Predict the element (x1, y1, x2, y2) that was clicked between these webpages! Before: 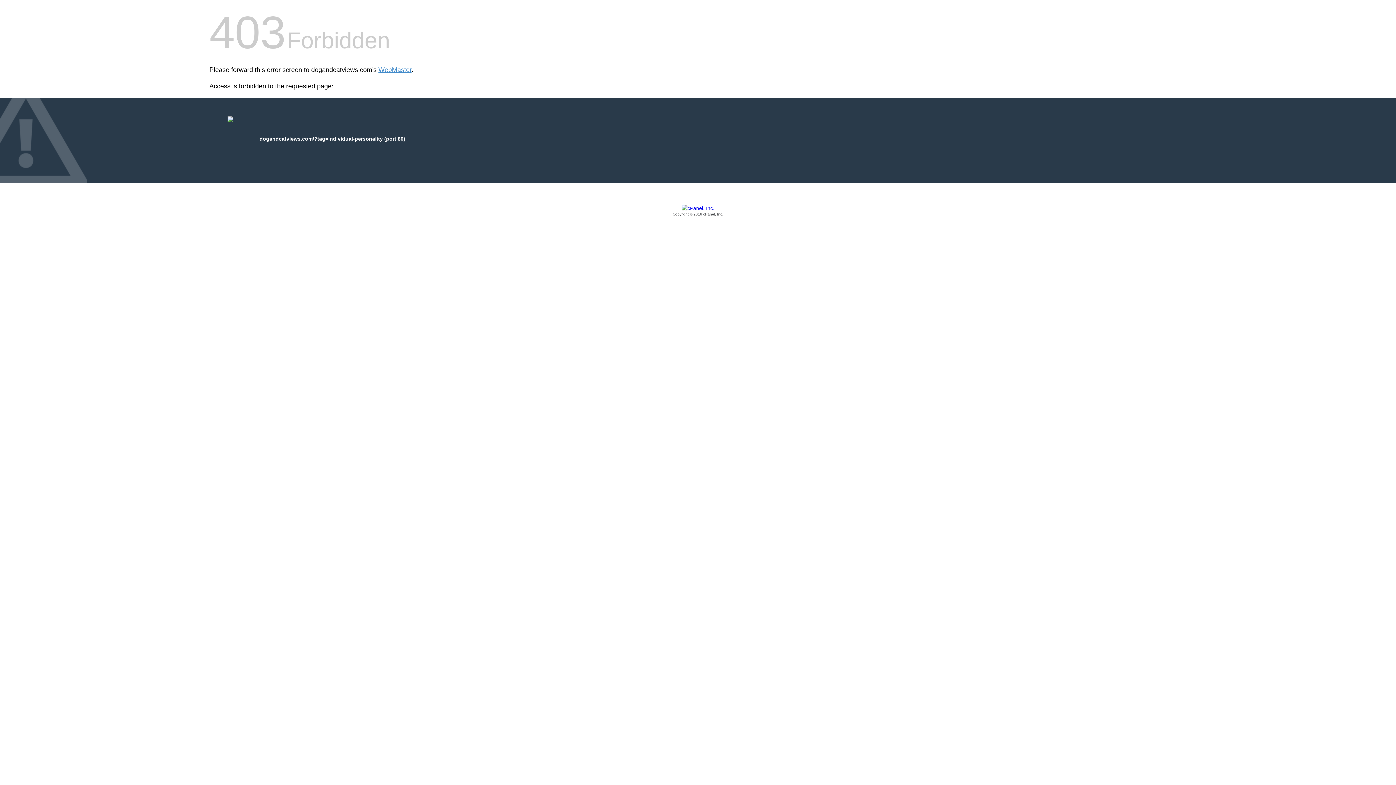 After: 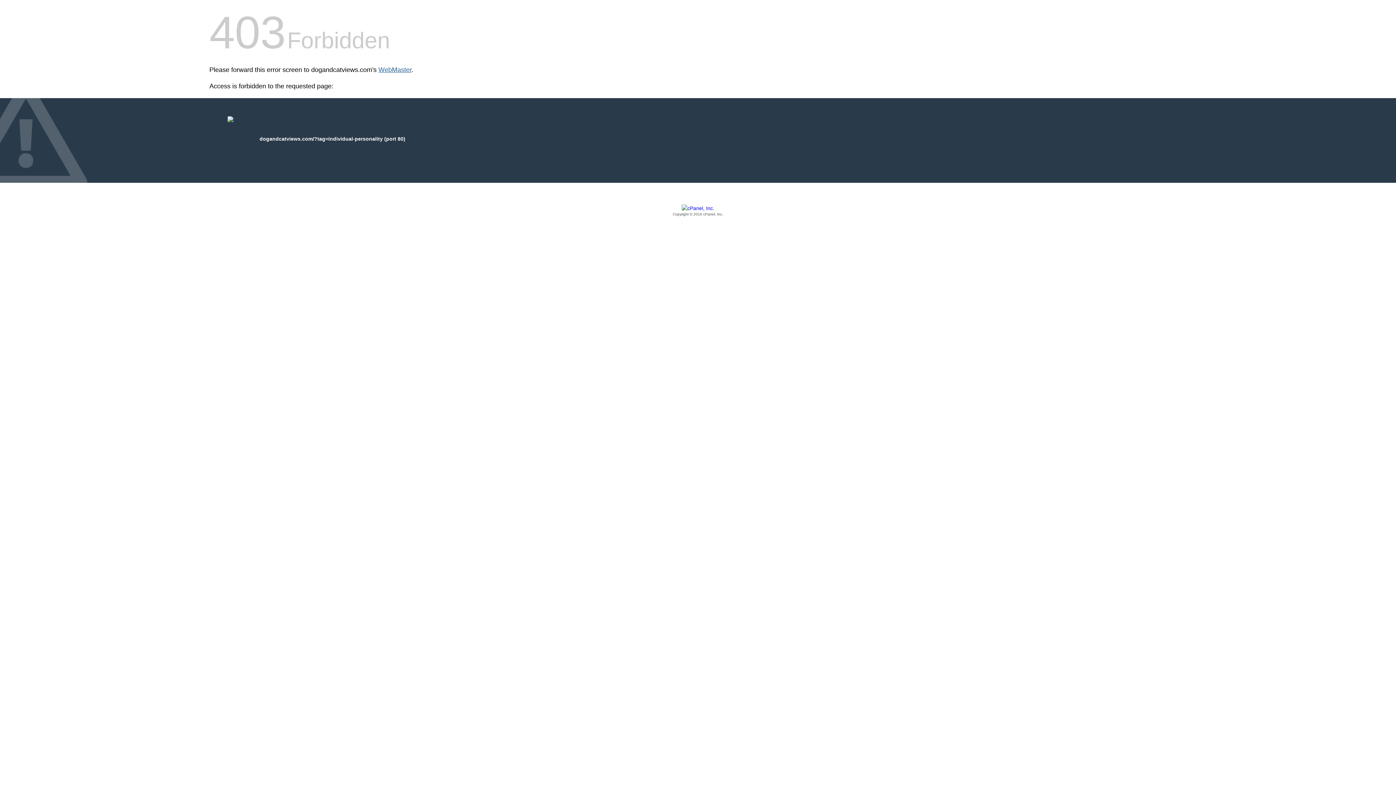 Action: bbox: (378, 66, 411, 73) label: WebMaster